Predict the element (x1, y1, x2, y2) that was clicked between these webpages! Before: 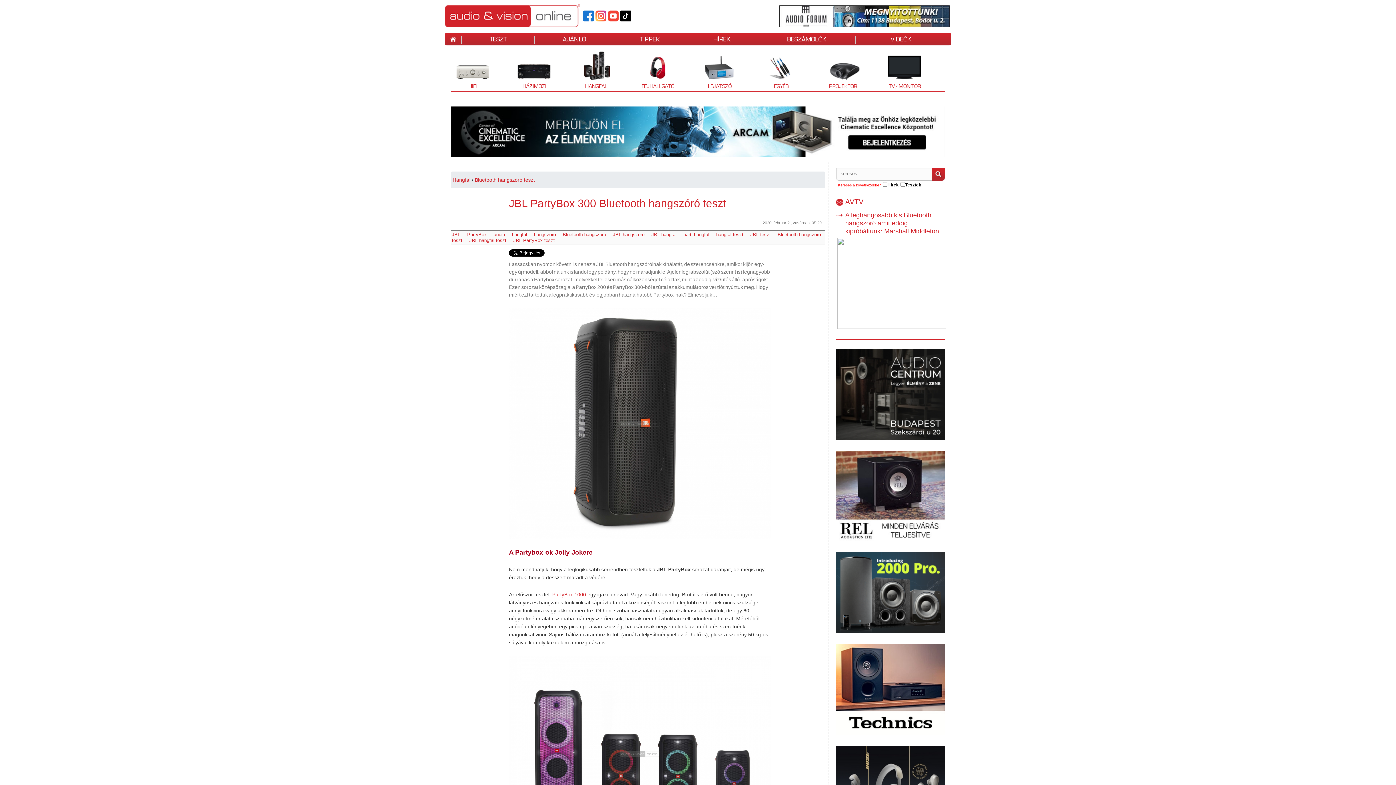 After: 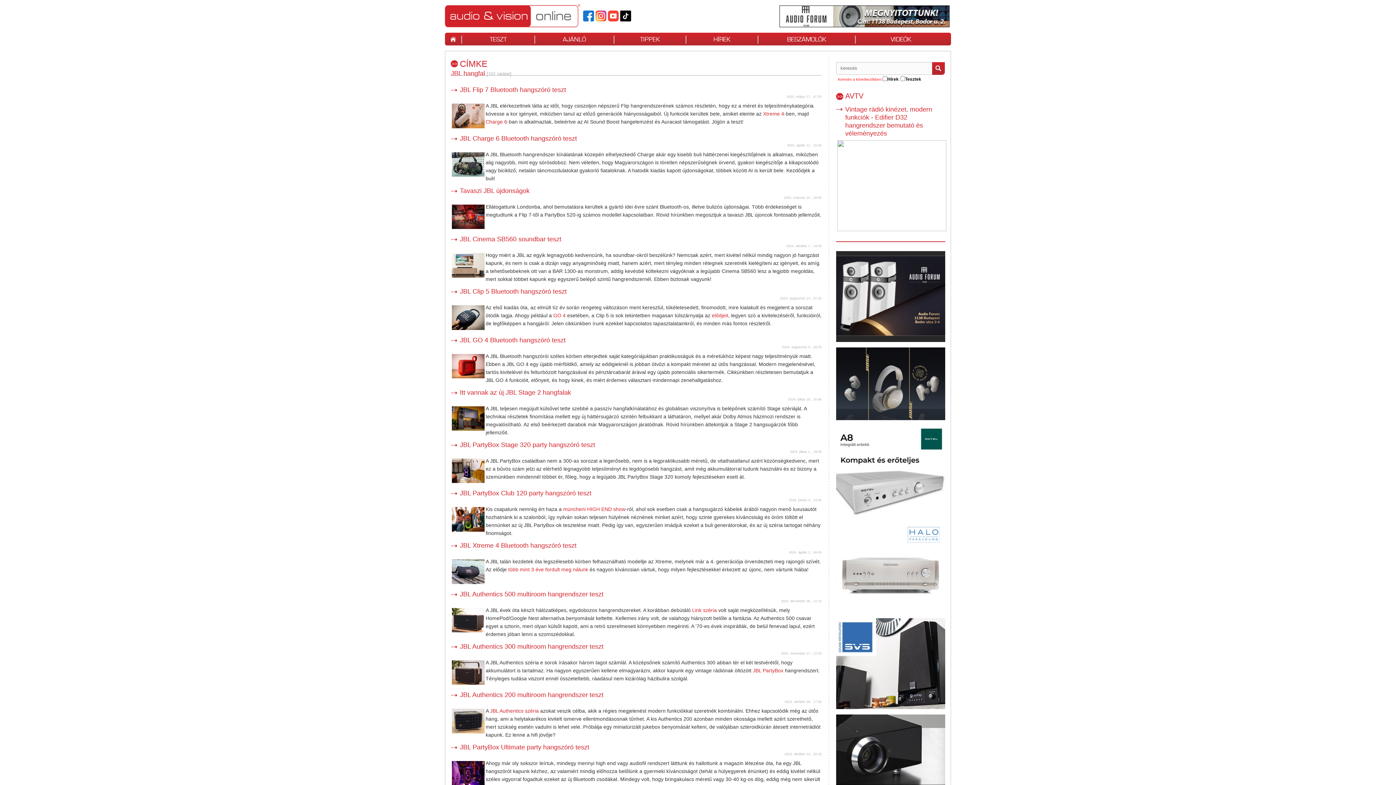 Action: label: JBL hangfal bbox: (651, 231, 682, 237)